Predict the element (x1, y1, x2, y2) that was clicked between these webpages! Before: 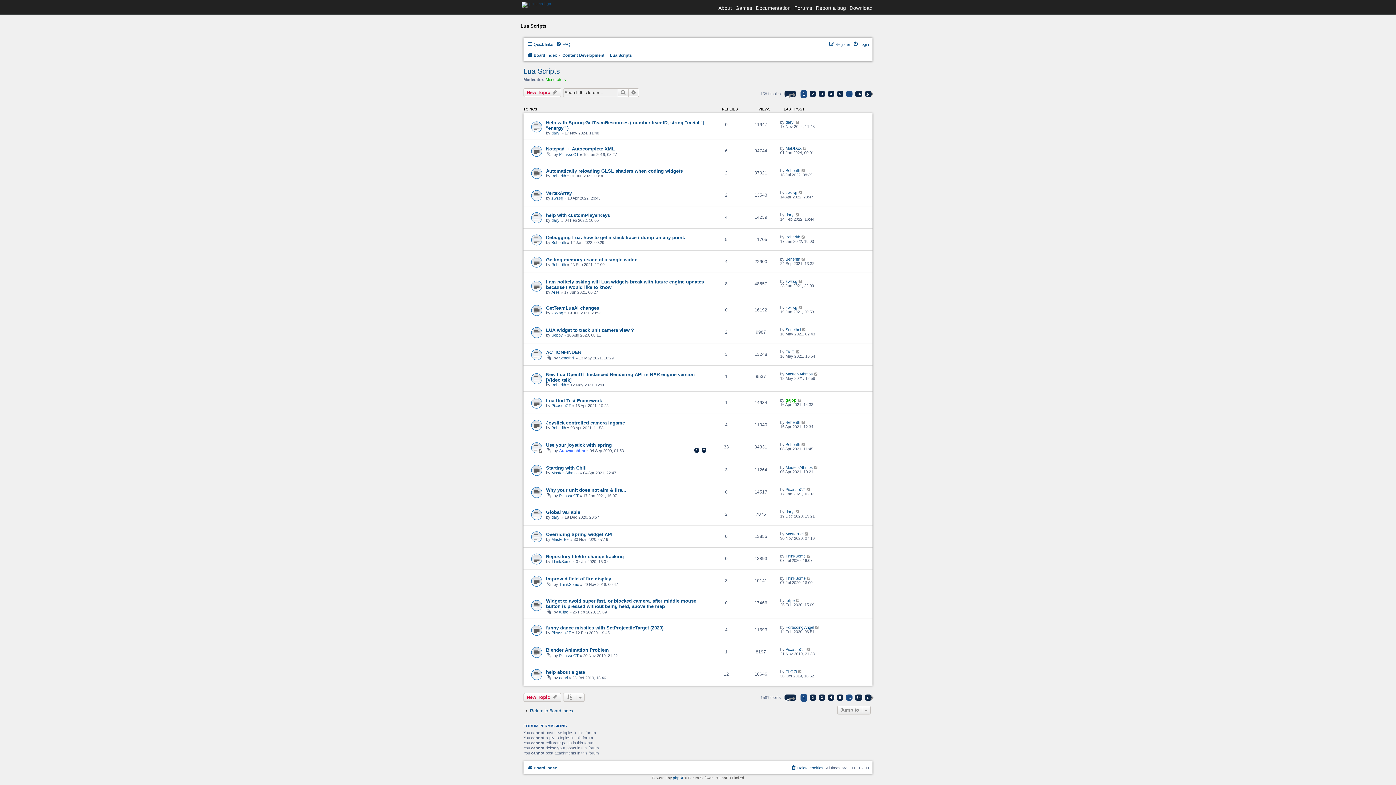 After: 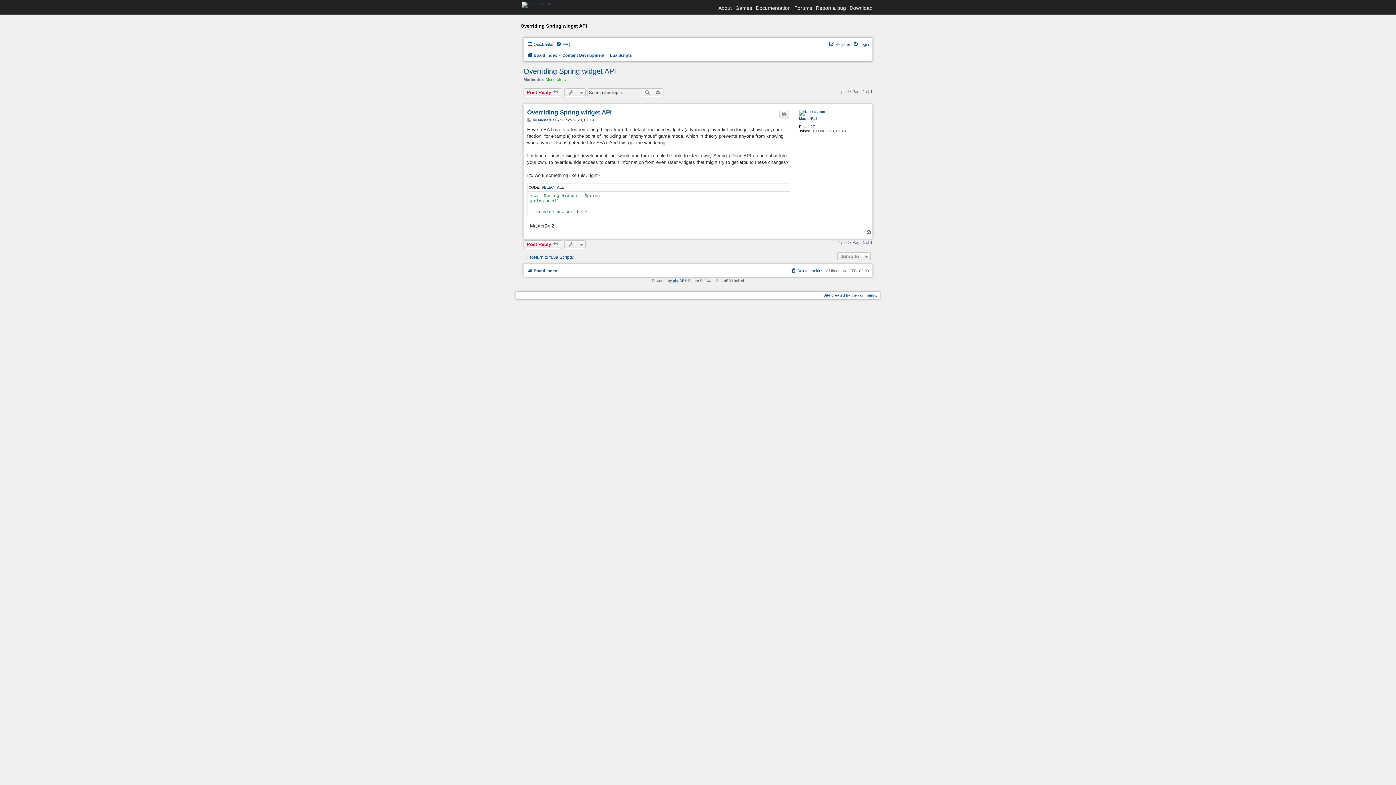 Action: bbox: (546, 531, 612, 537) label: Overriding Spring widget API